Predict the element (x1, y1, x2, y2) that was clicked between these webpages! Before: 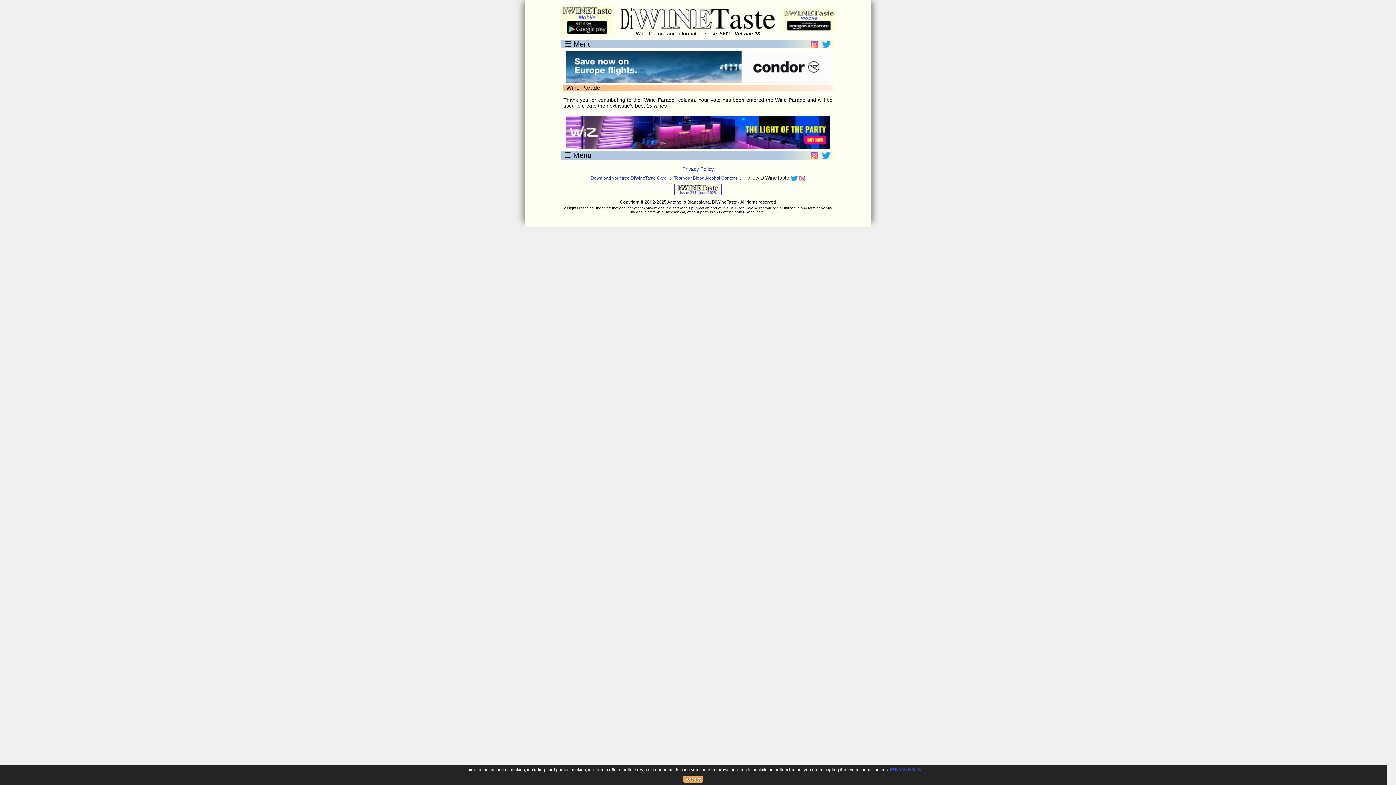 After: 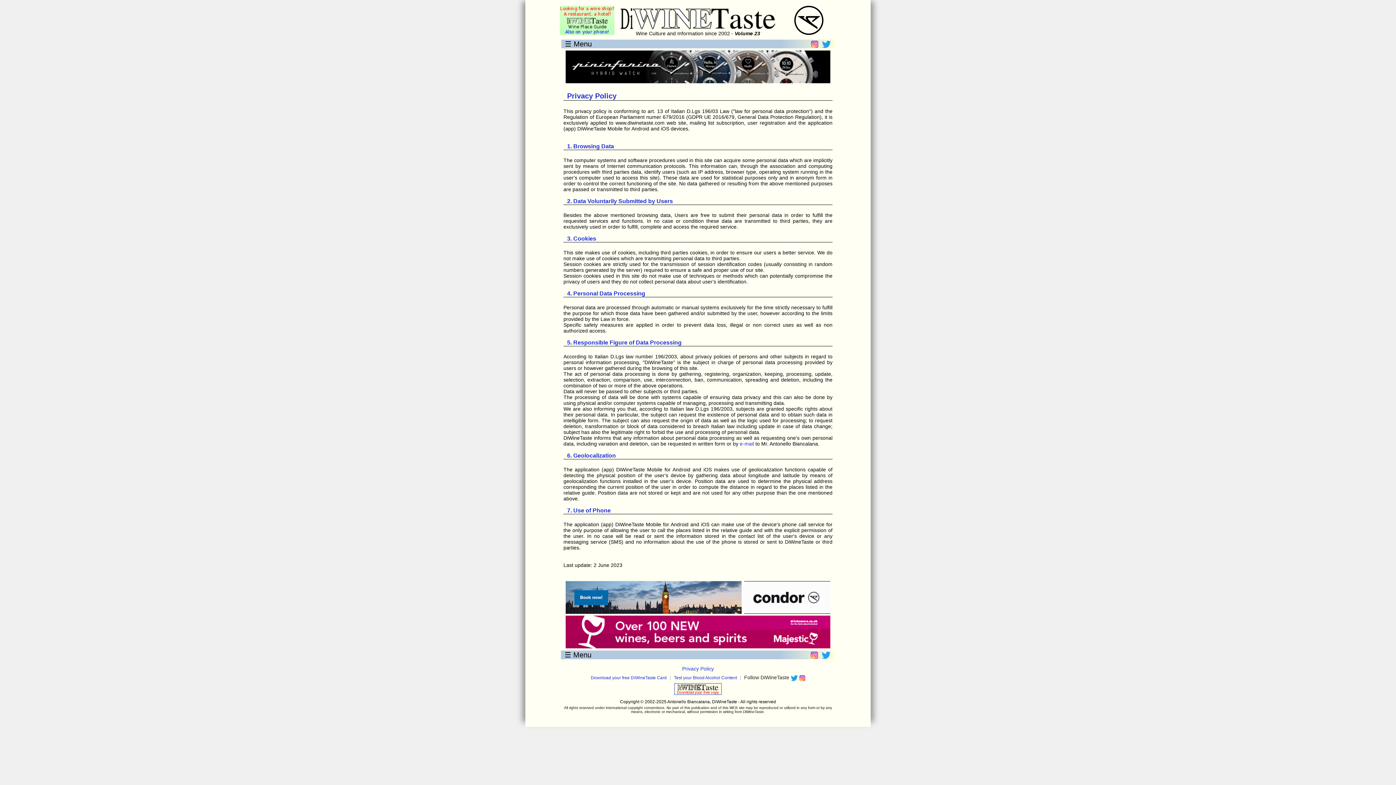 Action: label: Privacy Policy bbox: (682, 166, 714, 172)